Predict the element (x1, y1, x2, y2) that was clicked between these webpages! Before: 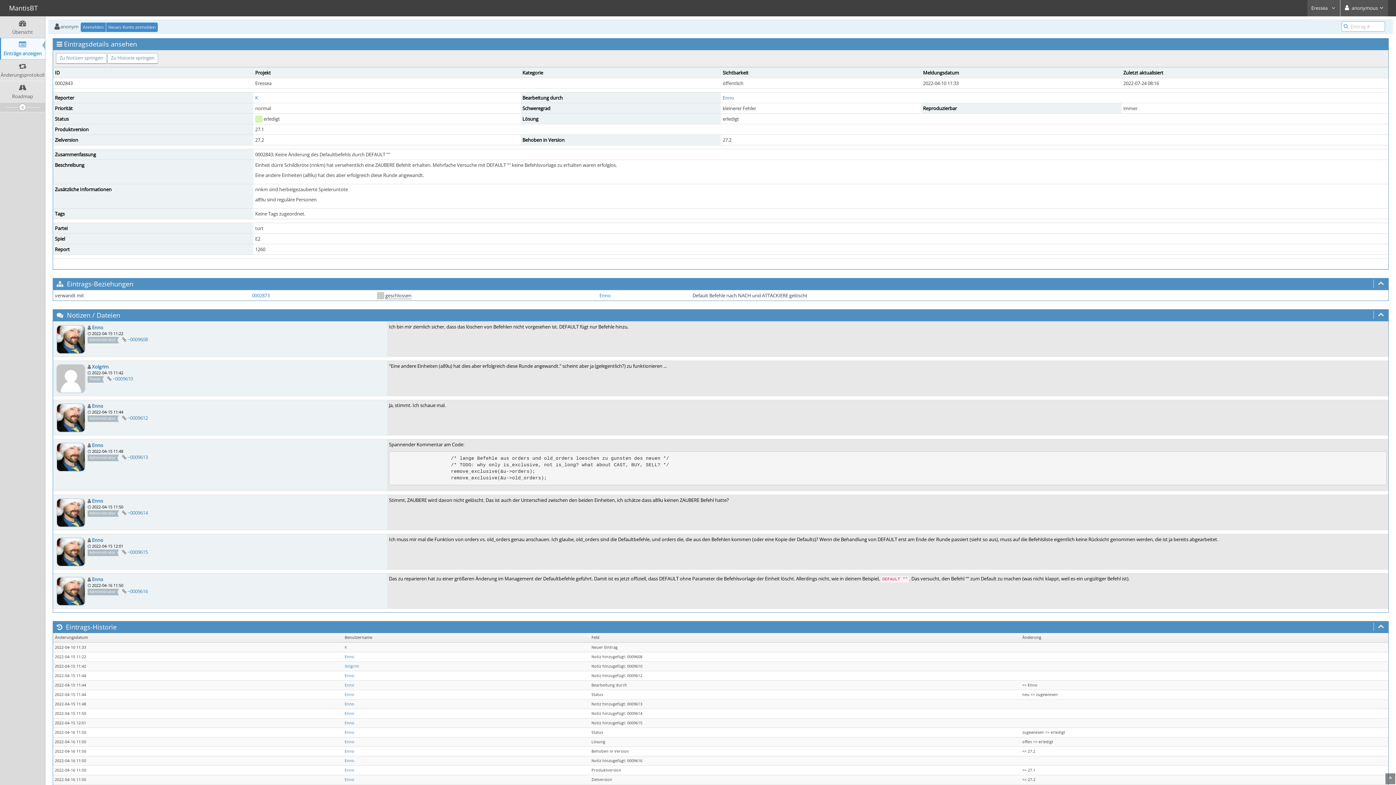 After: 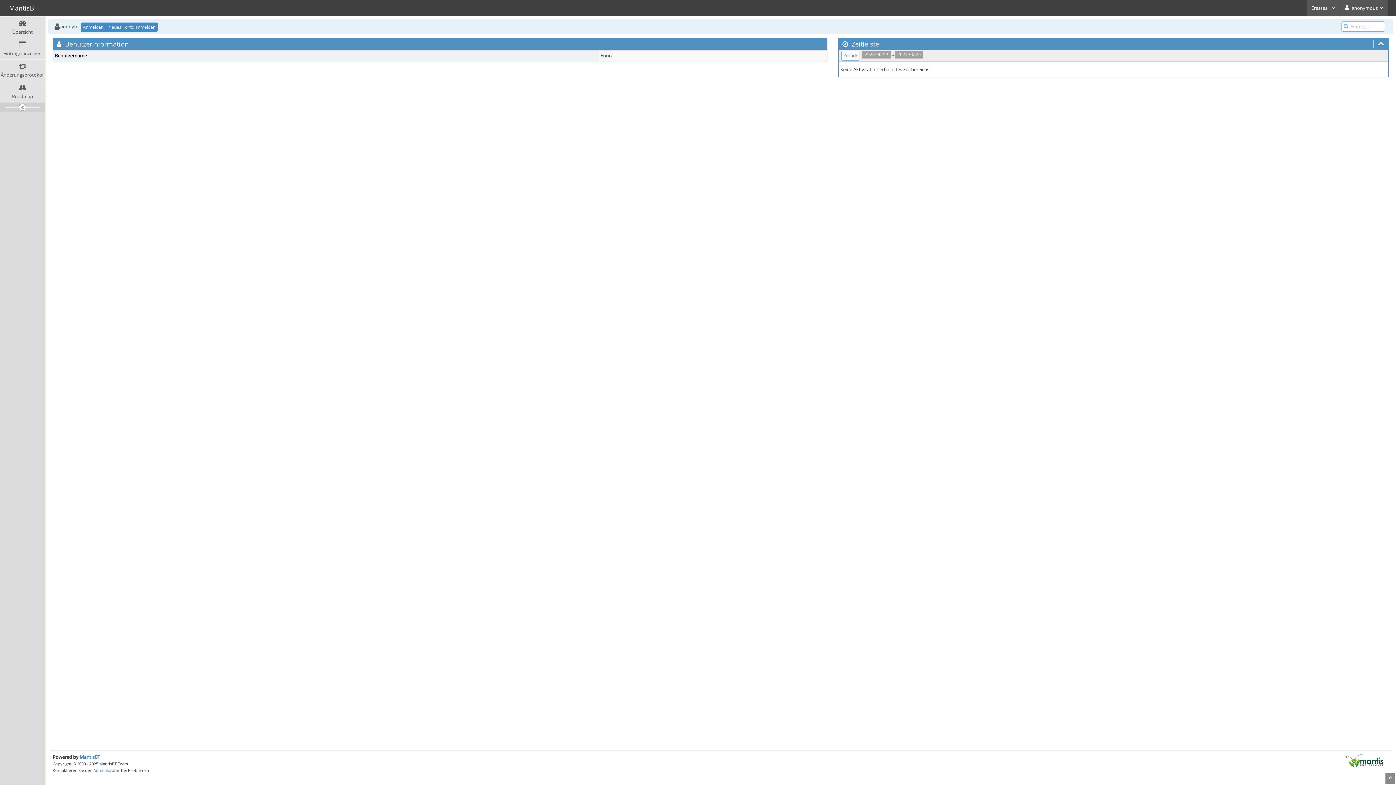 Action: label: Enno bbox: (344, 749, 354, 754)